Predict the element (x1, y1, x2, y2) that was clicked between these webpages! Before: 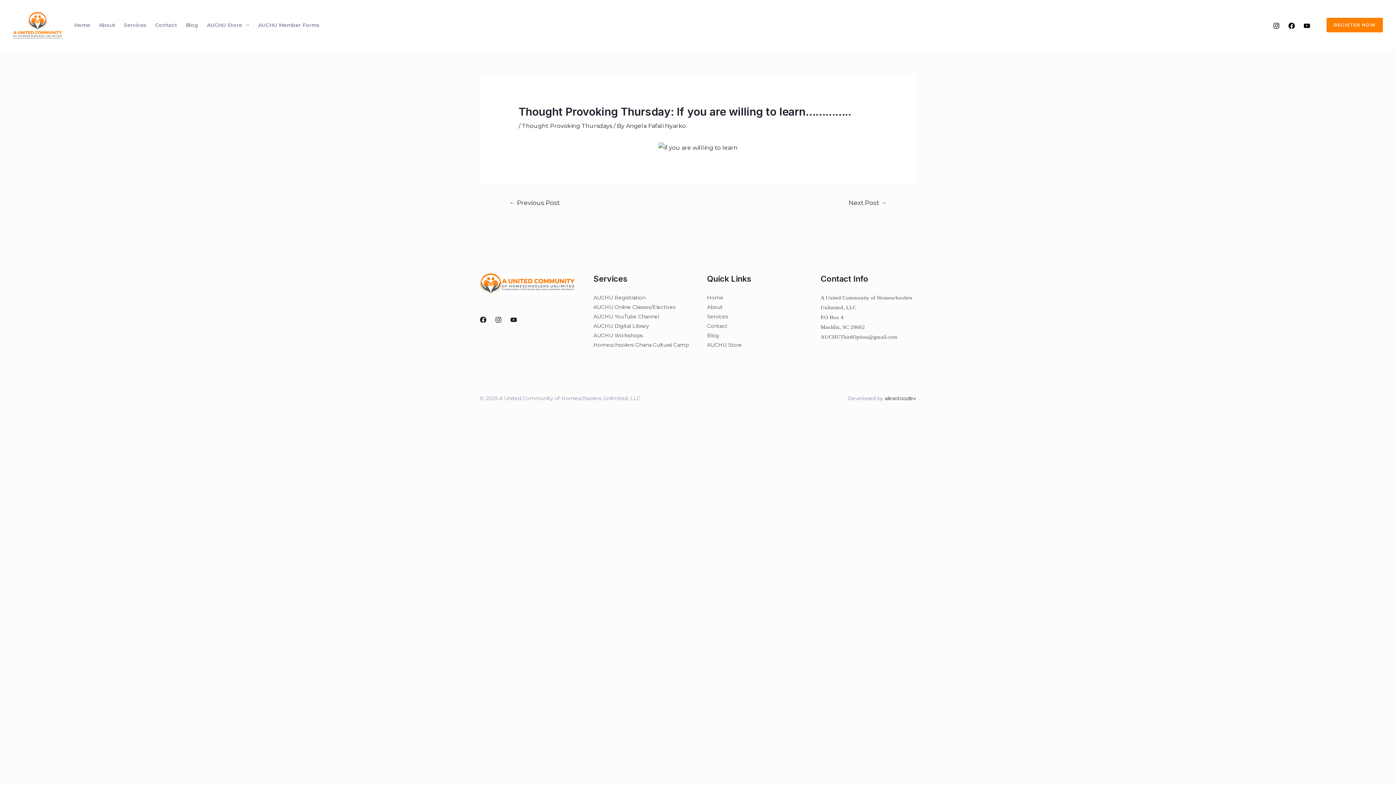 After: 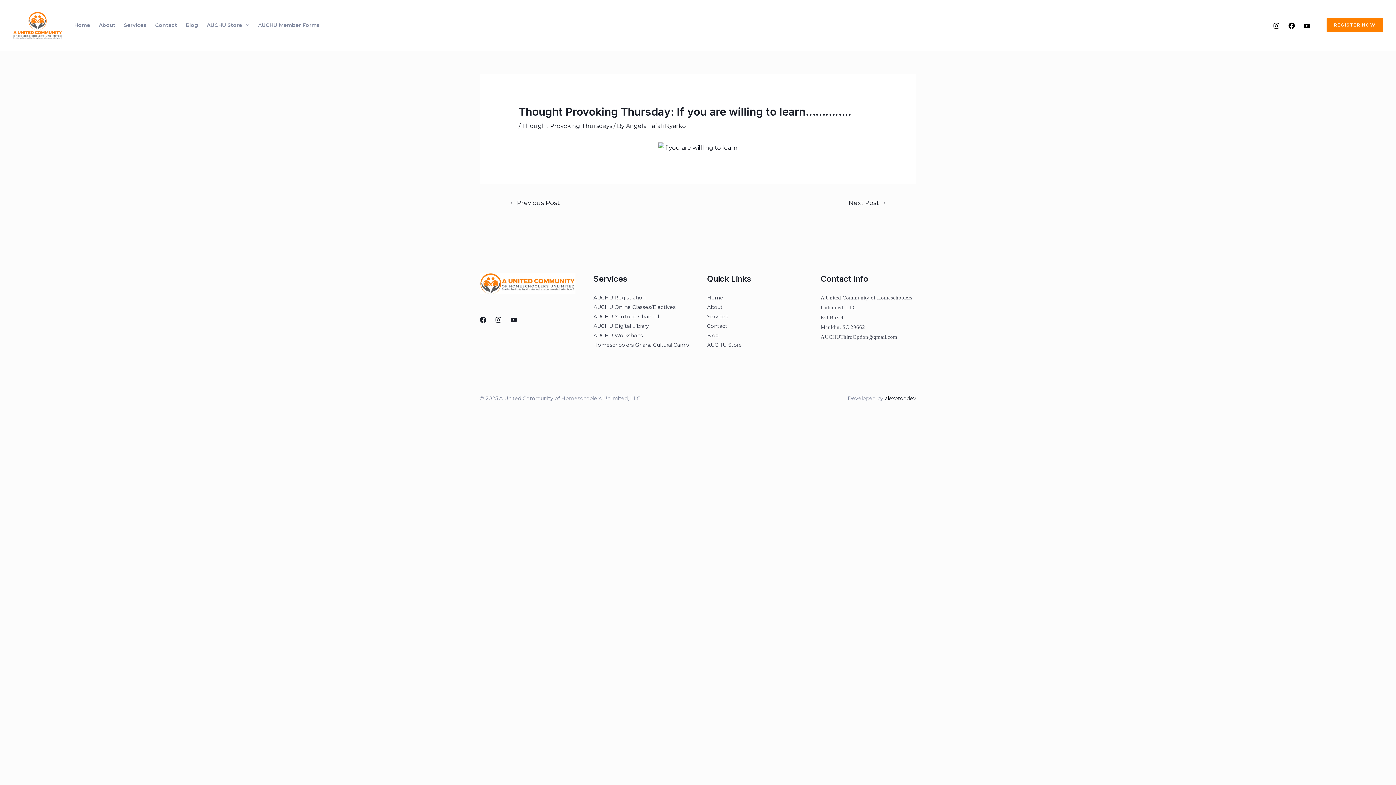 Action: bbox: (1304, 22, 1310, 28) label: YouTube